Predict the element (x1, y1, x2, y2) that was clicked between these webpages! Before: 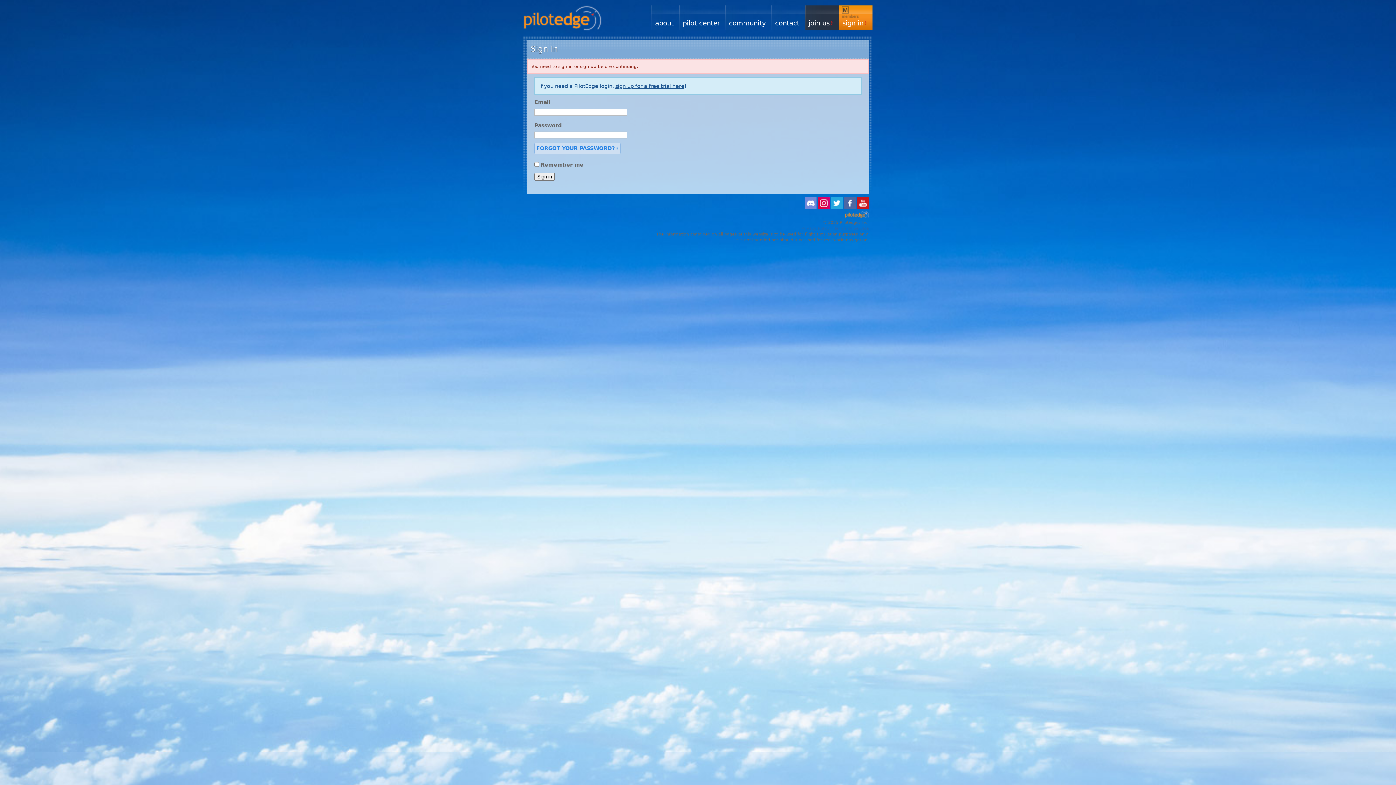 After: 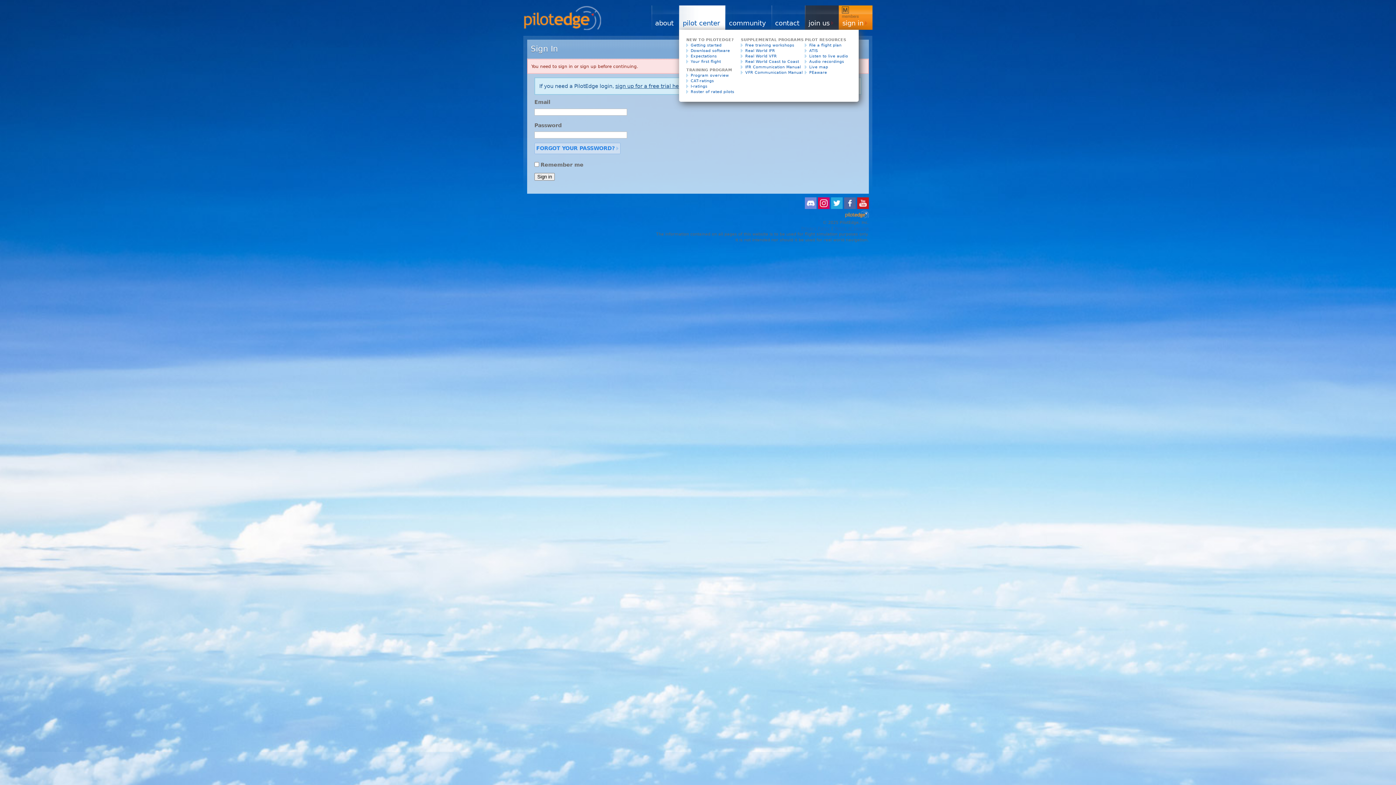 Action: label: pilot center bbox: (682, 18, 720, 28)